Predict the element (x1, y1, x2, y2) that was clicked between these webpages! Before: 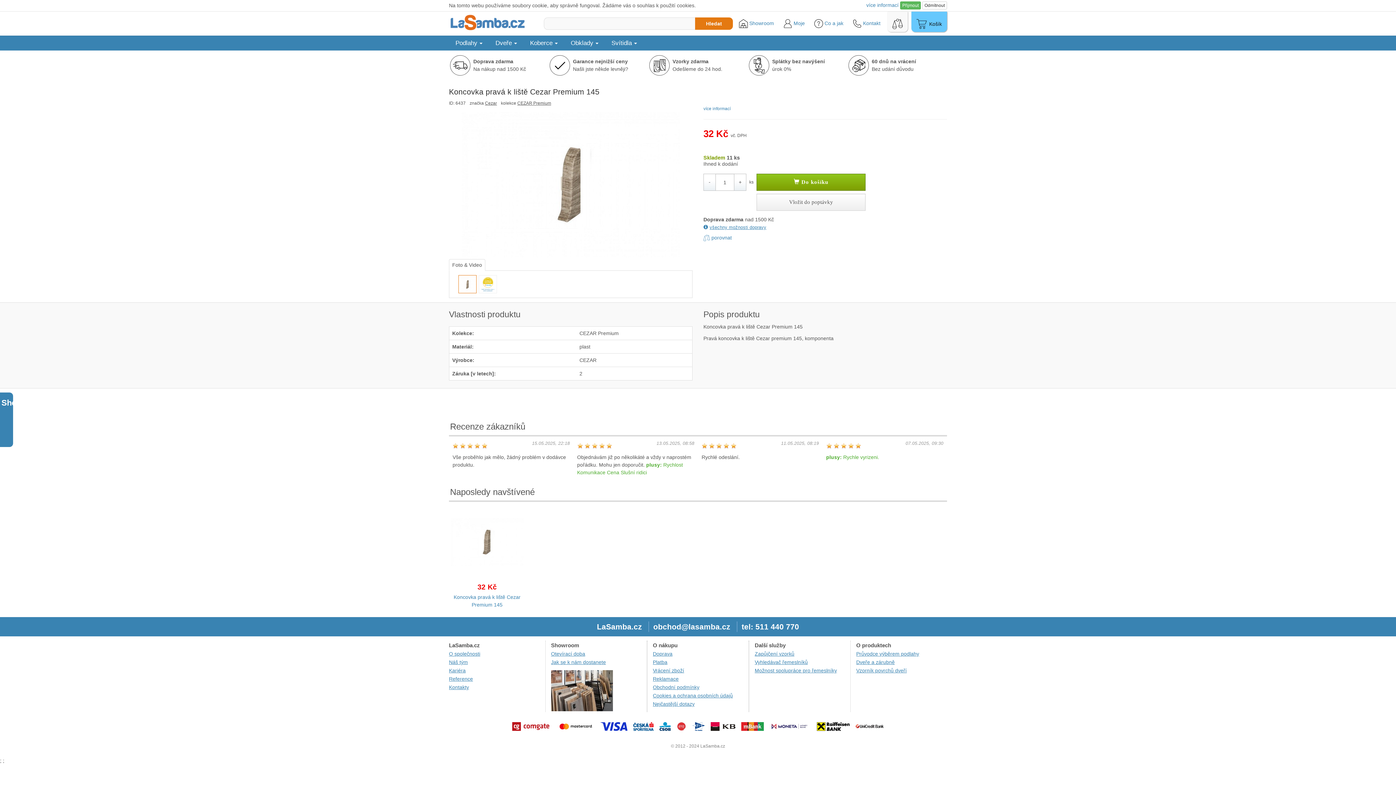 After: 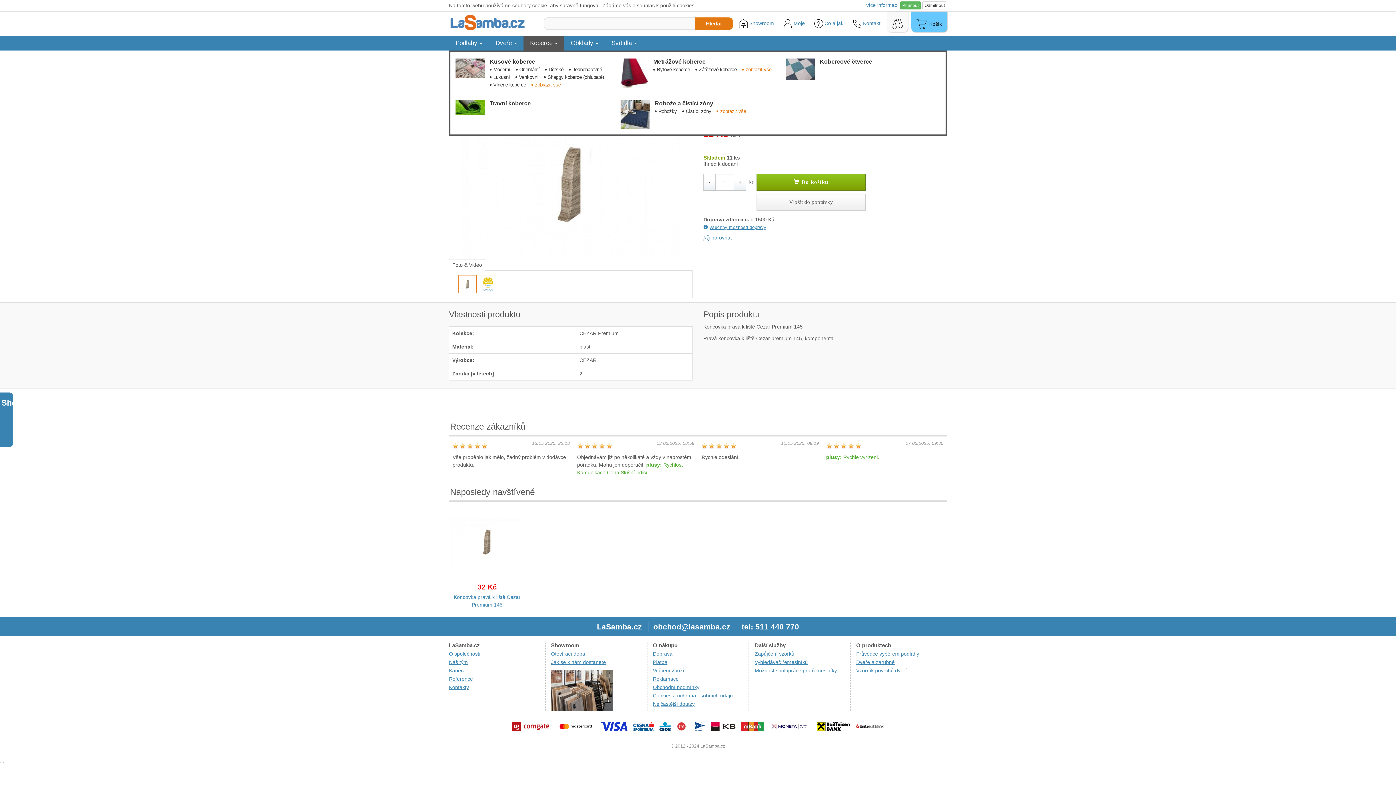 Action: label: Koberce  bbox: (523, 35, 564, 50)